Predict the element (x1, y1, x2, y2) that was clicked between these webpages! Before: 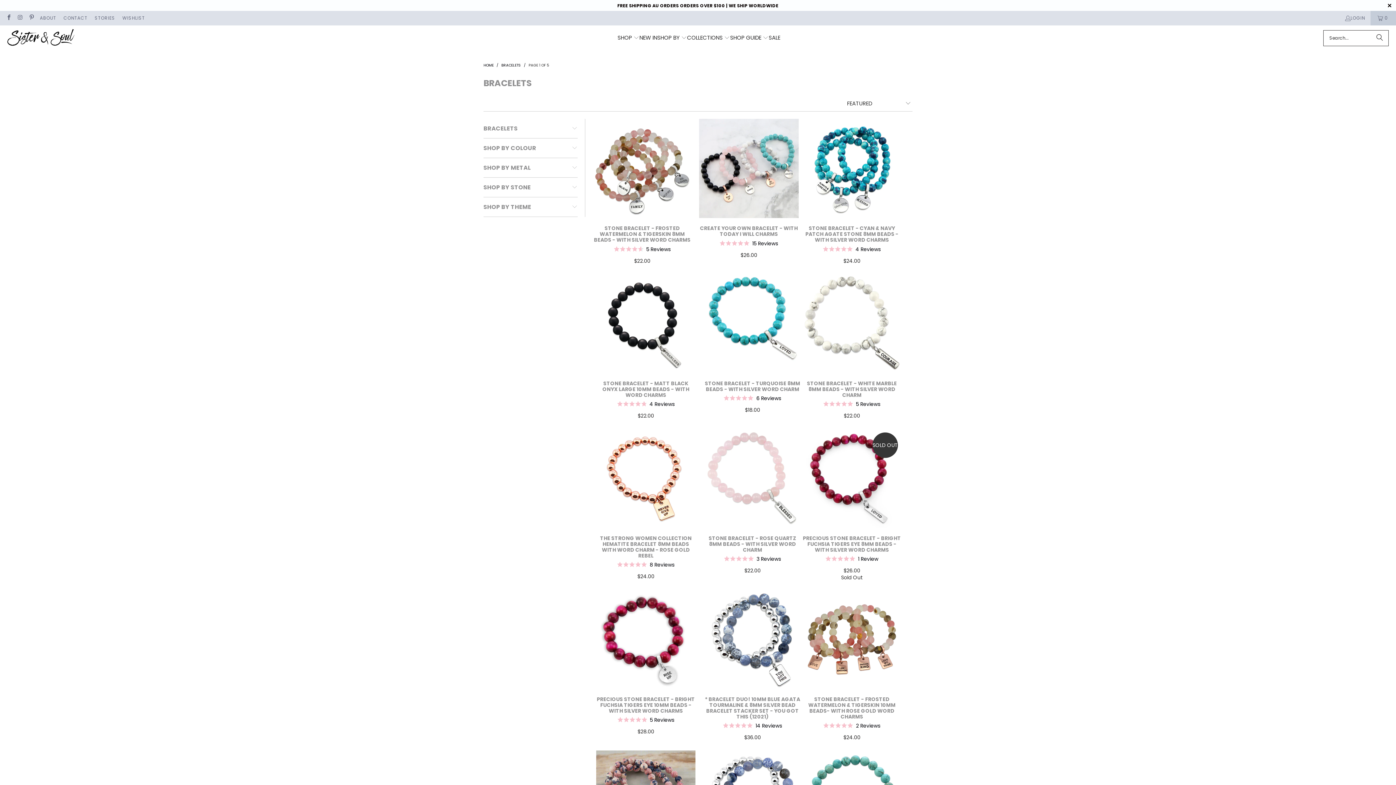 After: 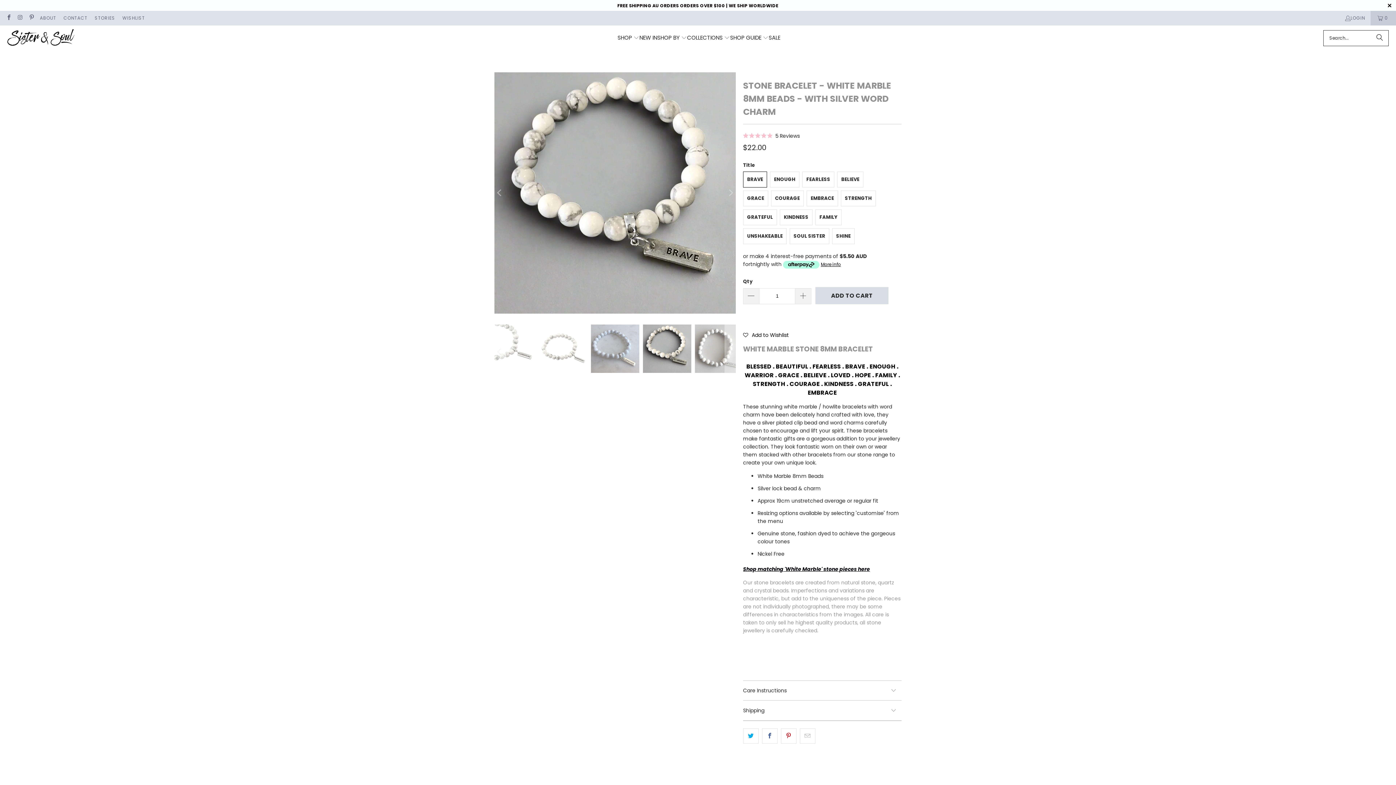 Action: bbox: (802, 274, 901, 373)